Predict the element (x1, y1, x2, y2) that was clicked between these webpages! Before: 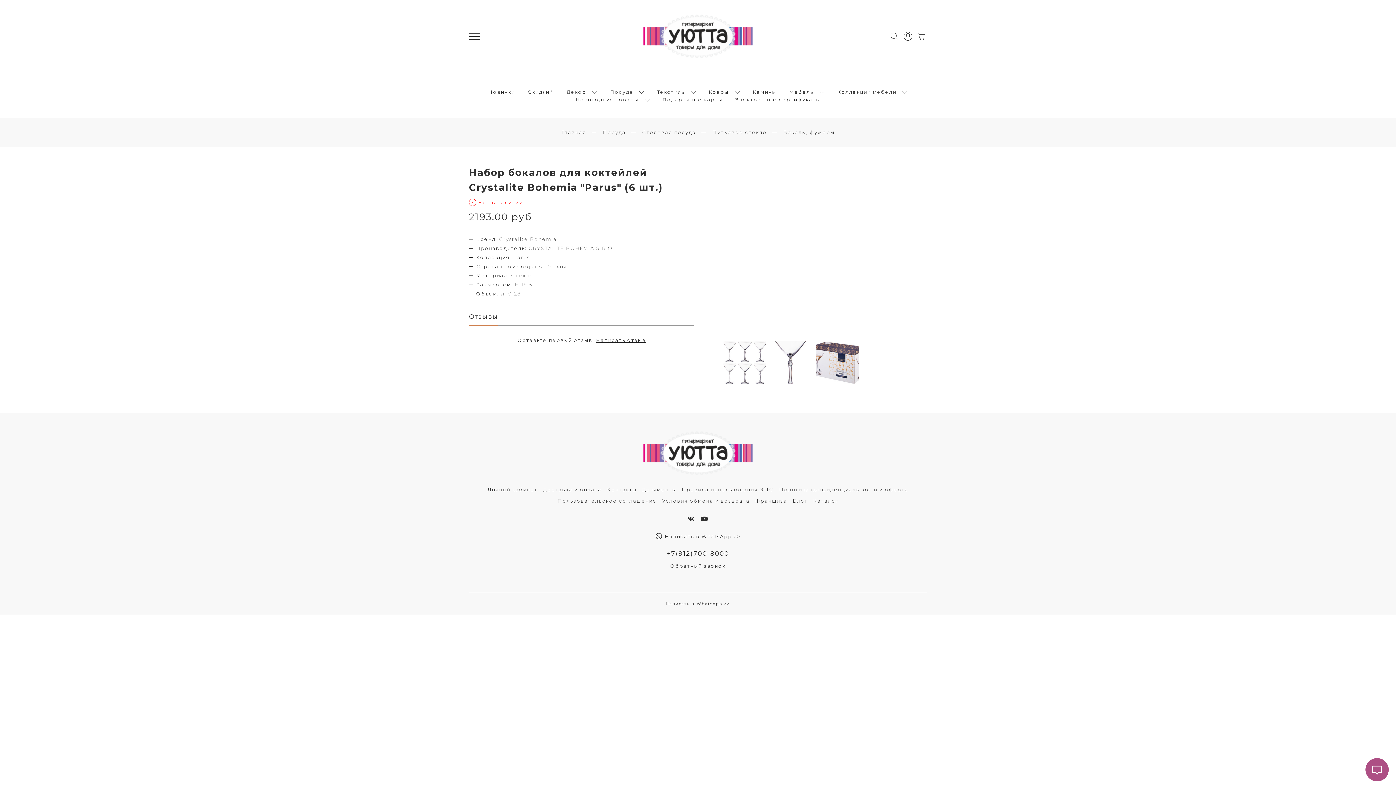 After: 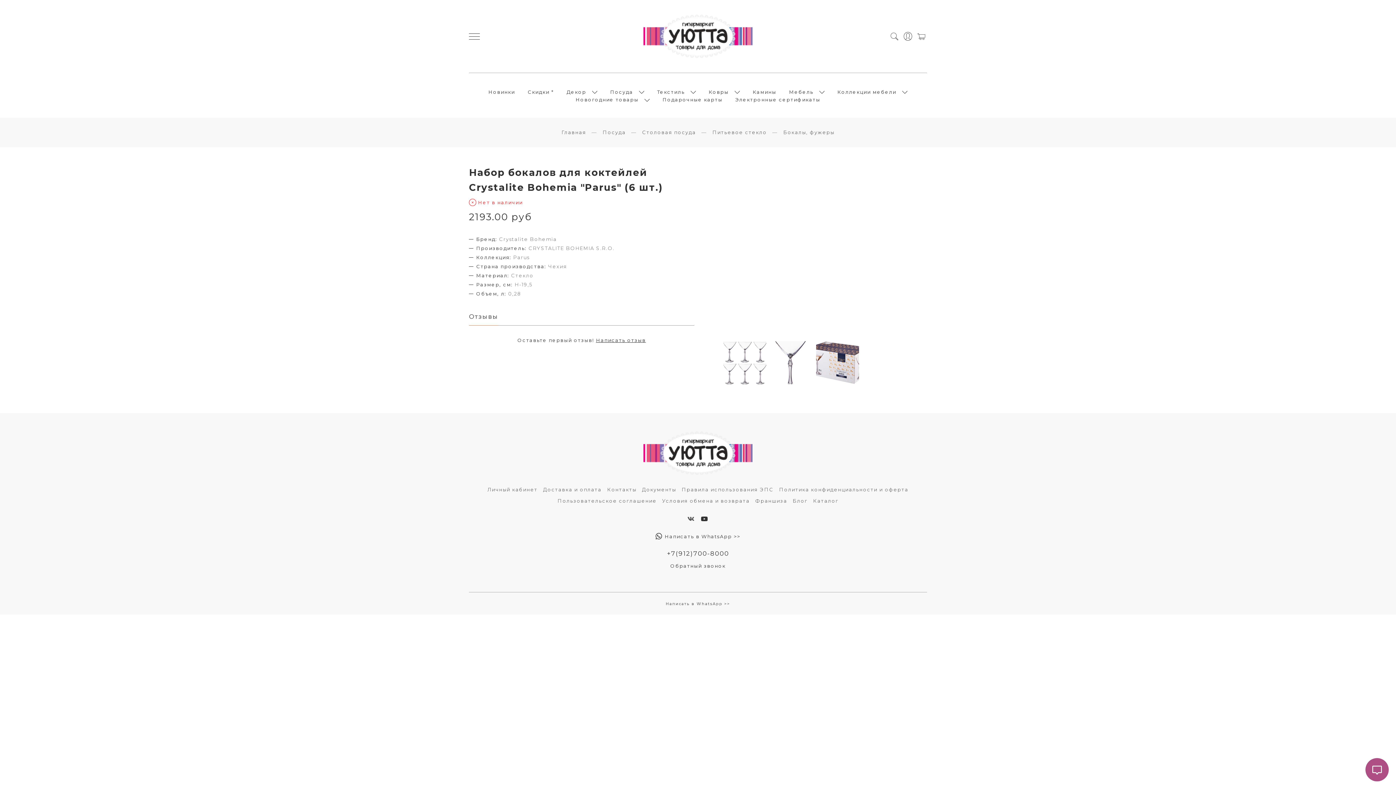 Action: bbox: (687, 515, 695, 522)